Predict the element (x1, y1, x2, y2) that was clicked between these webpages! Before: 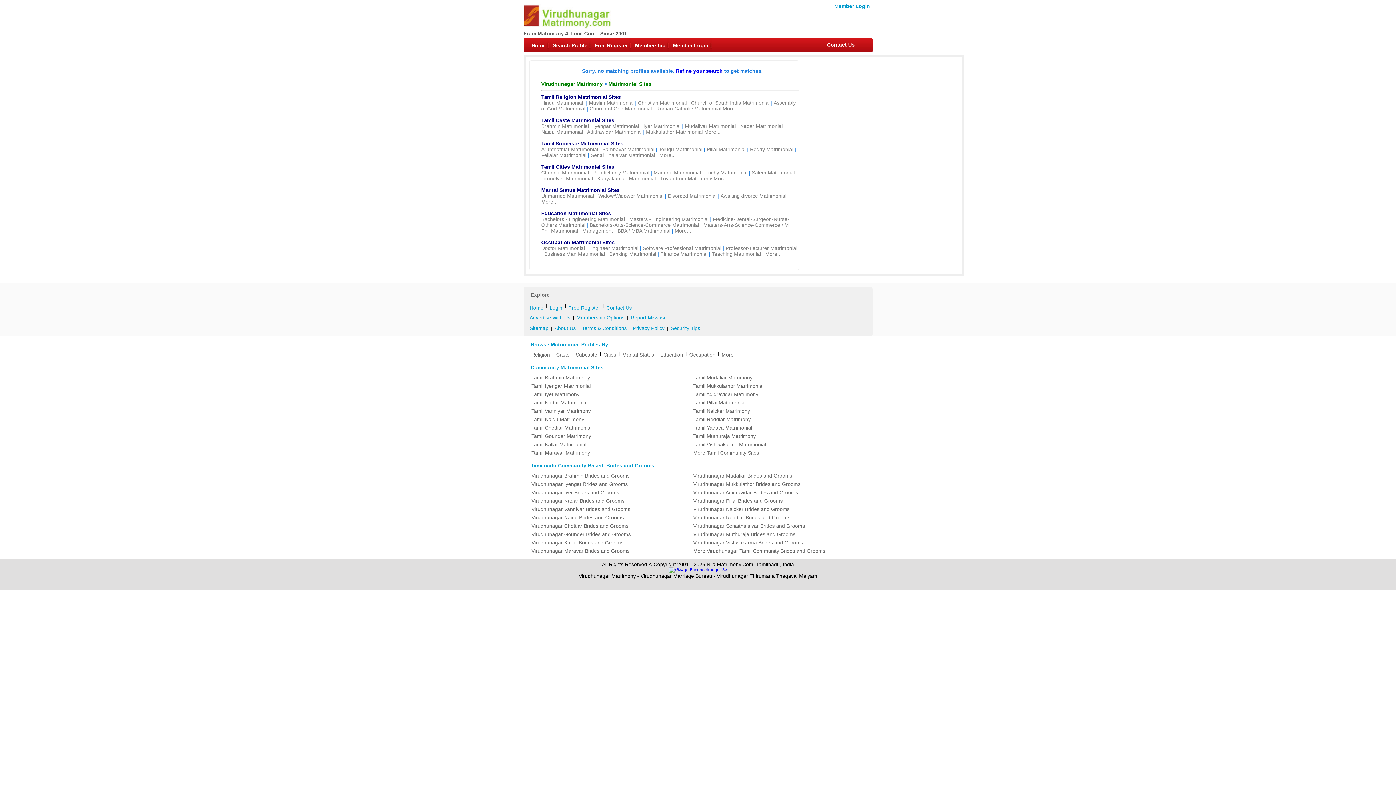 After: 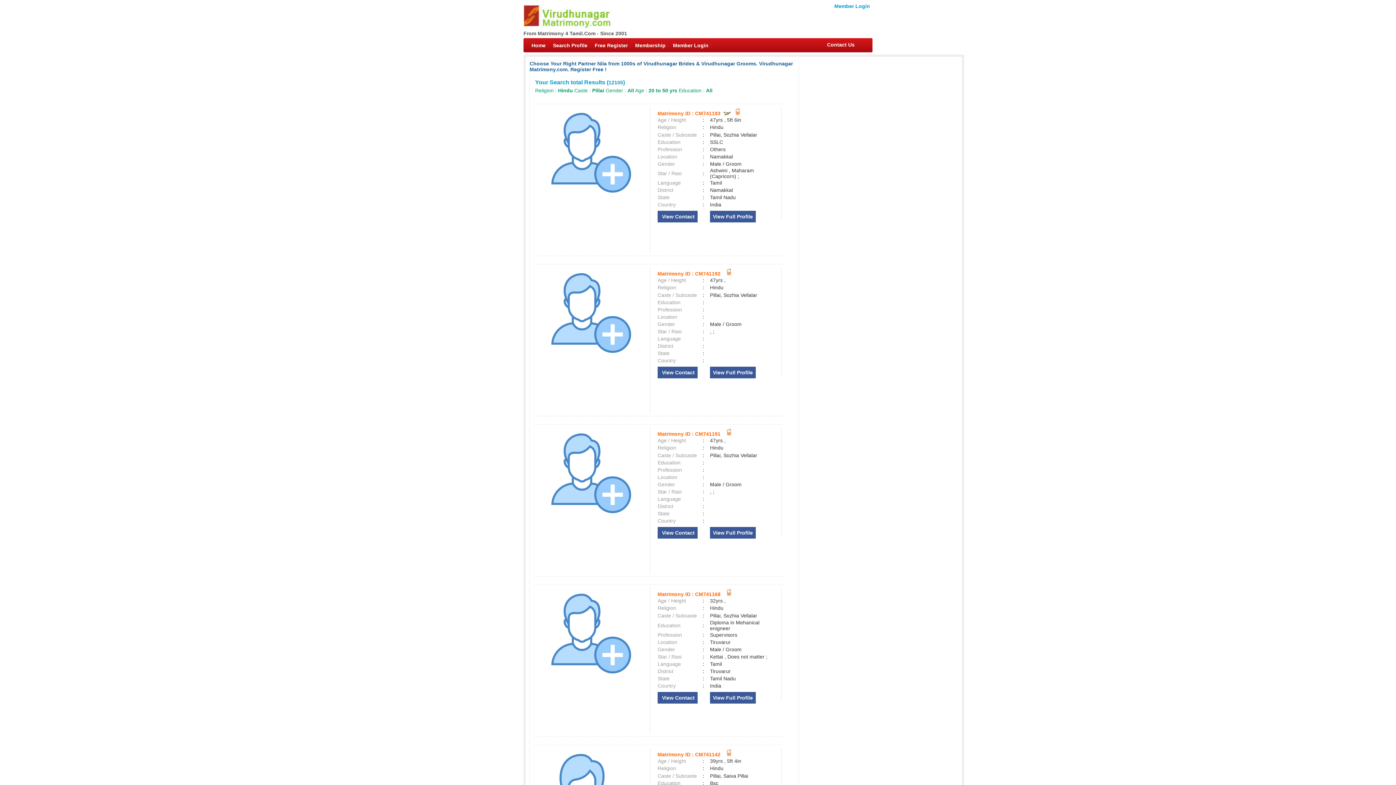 Action: bbox: (690, 497, 841, 505) label: Virudhunagar Pillai Brides and Grooms